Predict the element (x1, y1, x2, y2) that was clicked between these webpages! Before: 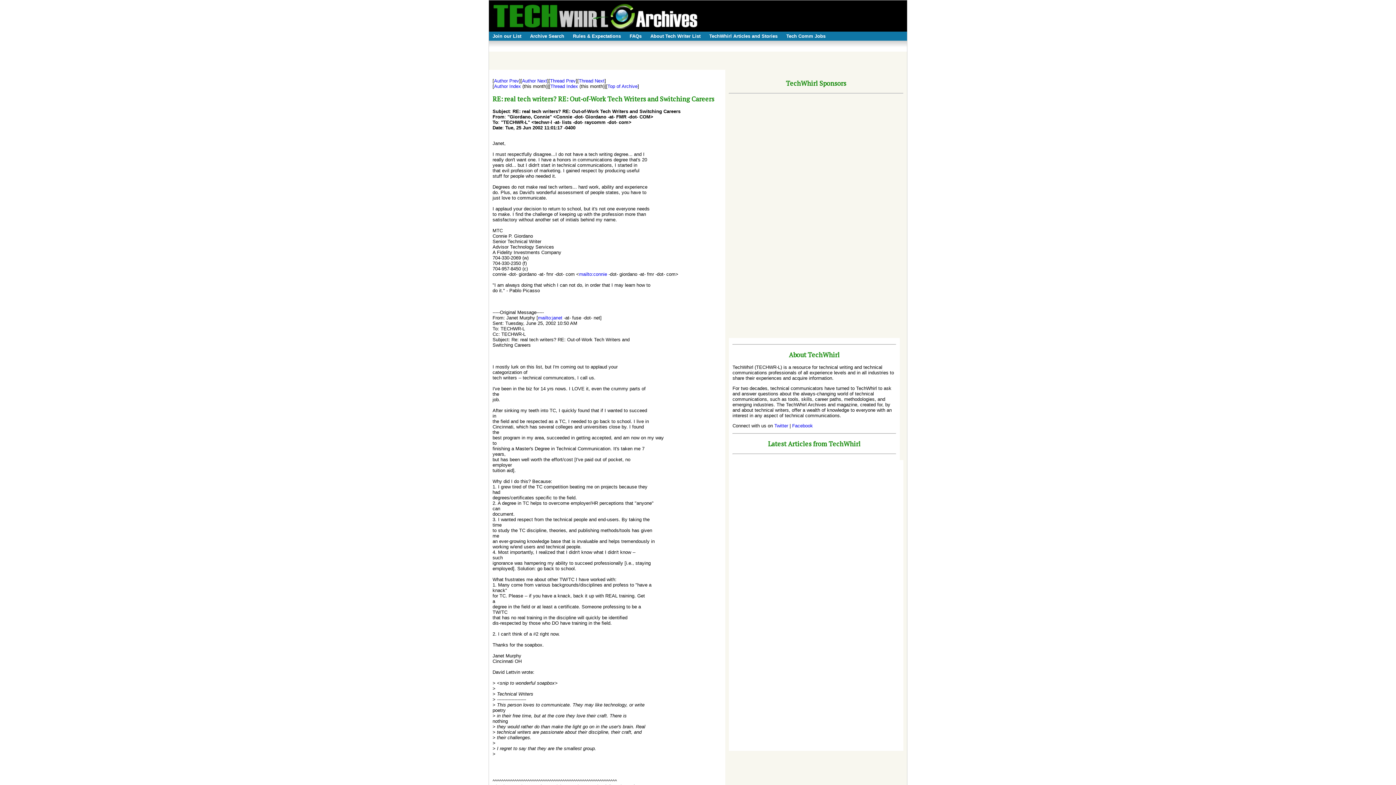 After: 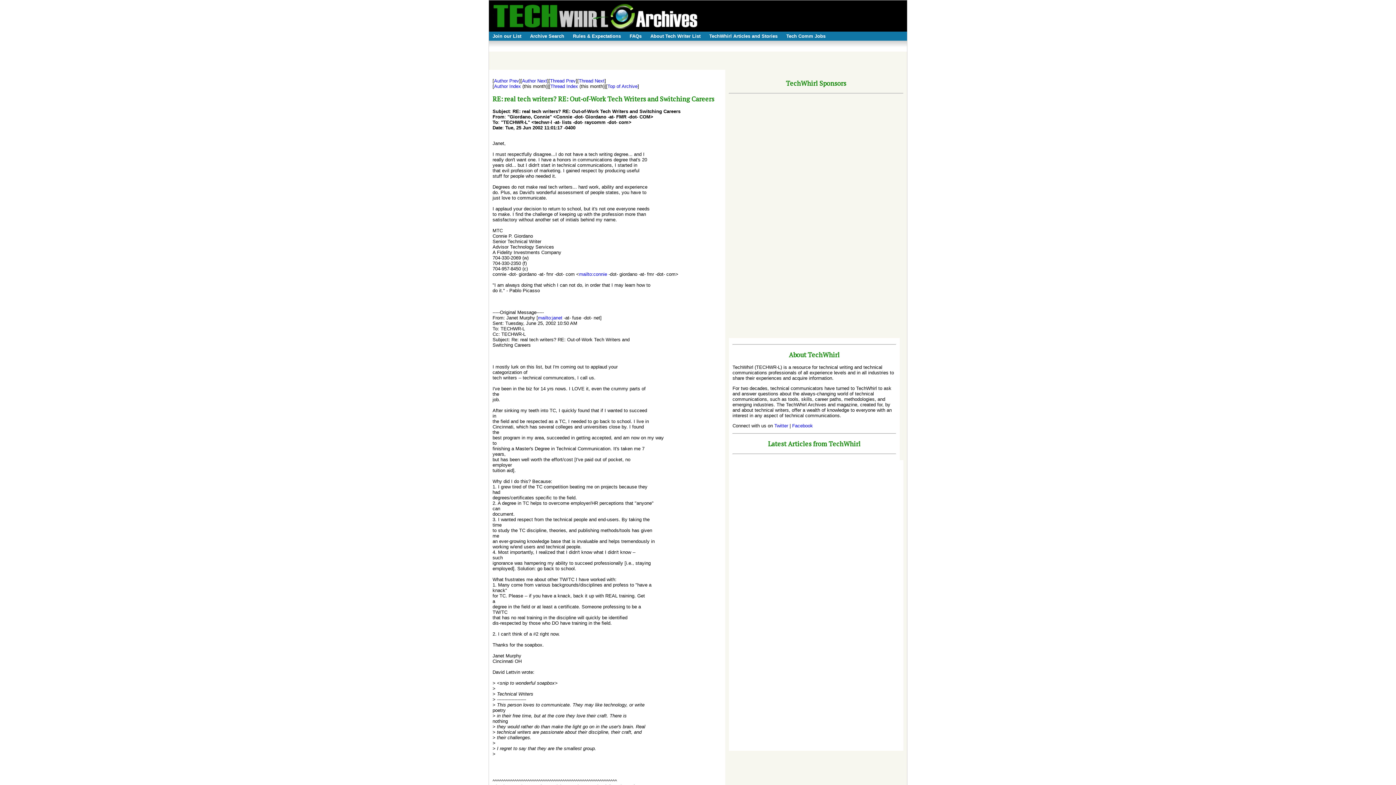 Action: bbox: (579, 271, 607, 277) label: mailto:connie